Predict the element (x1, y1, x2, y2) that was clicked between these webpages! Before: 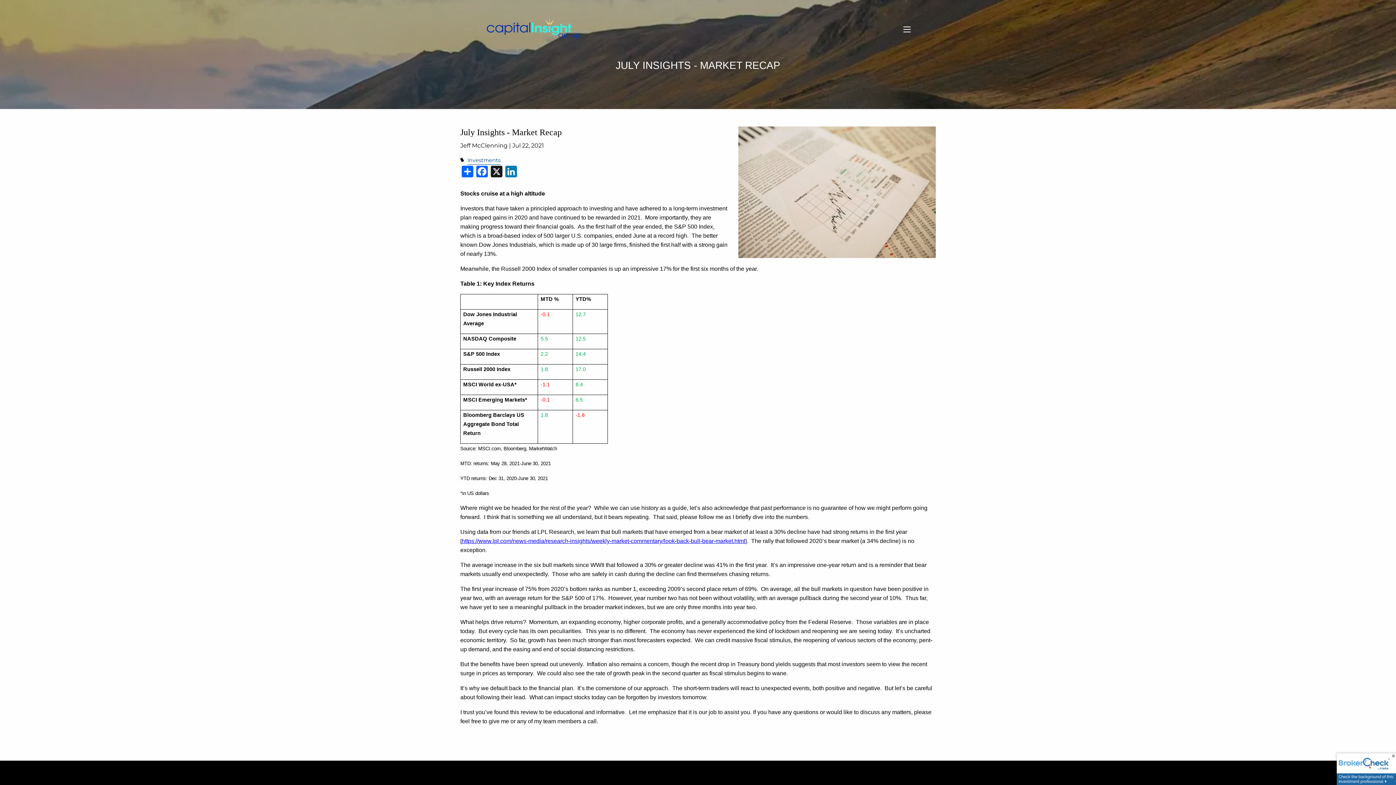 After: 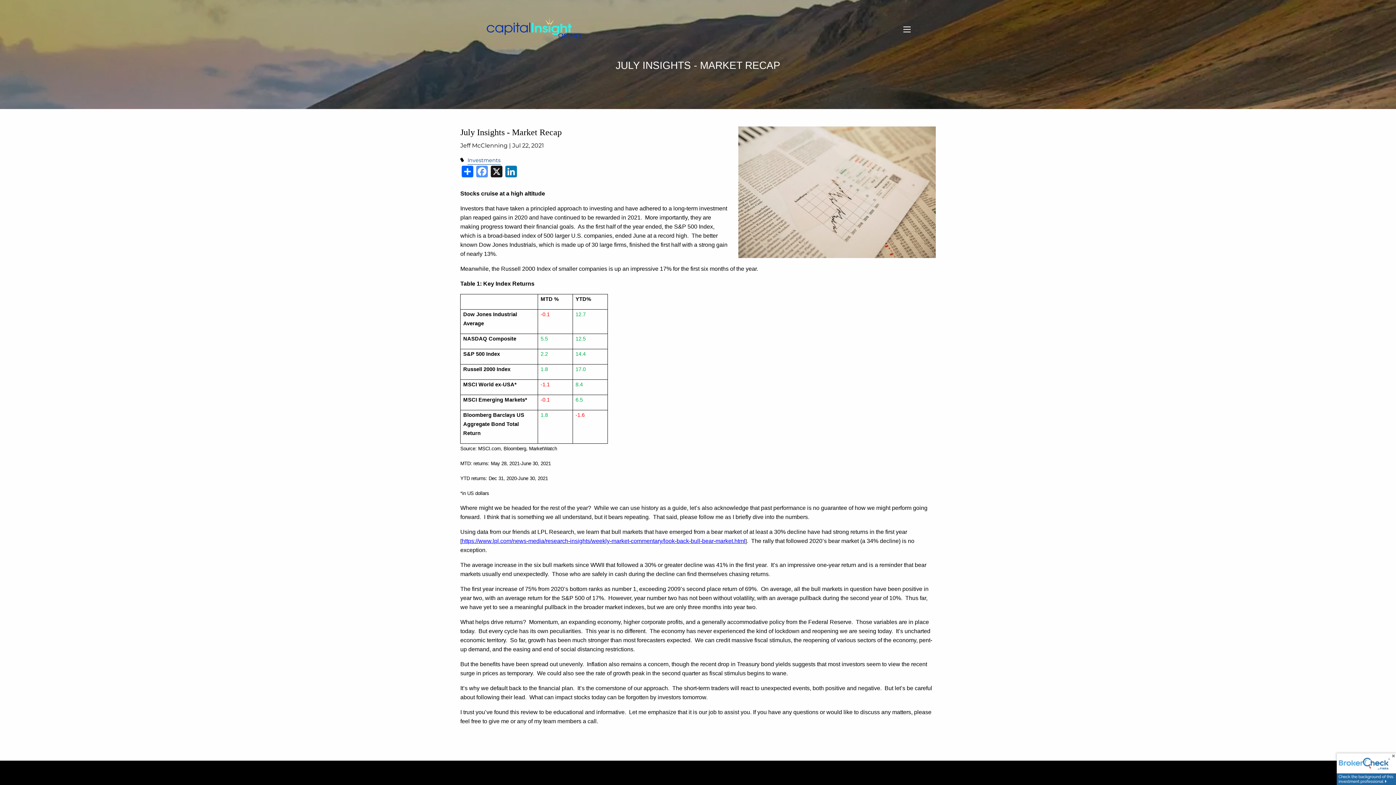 Action: bbox: (475, 164, 489, 183) label: Facebook